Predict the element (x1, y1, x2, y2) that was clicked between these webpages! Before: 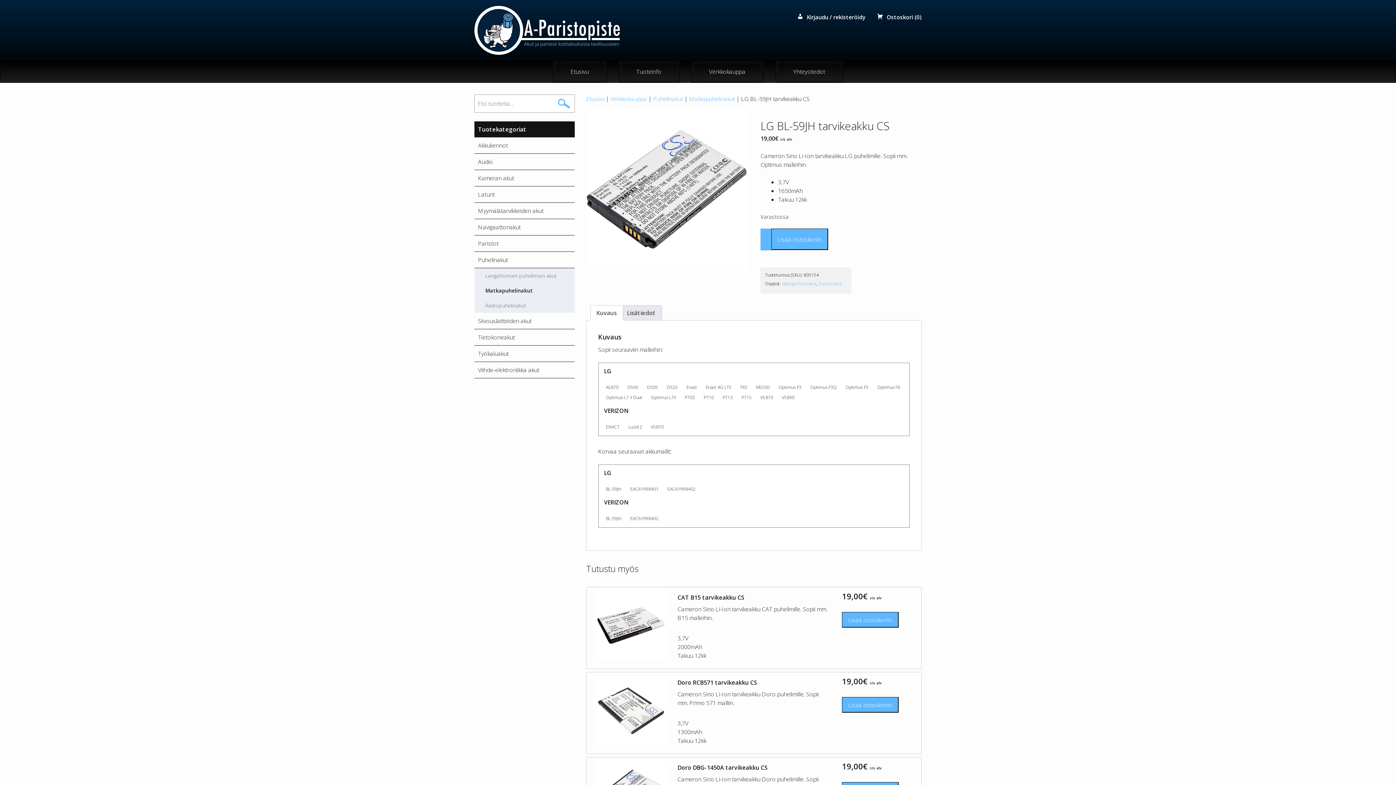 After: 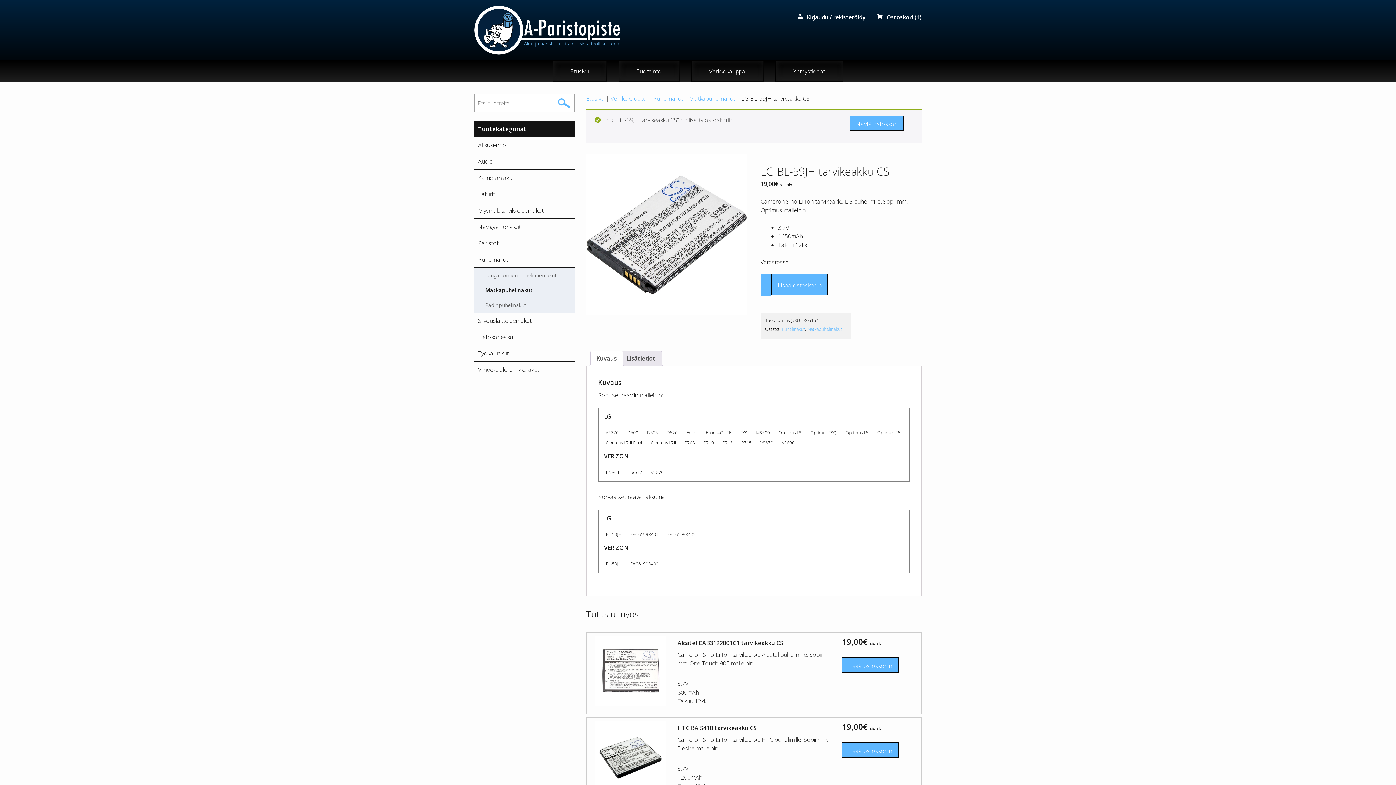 Action: bbox: (771, 228, 828, 250) label: Lisää ostoskoriin